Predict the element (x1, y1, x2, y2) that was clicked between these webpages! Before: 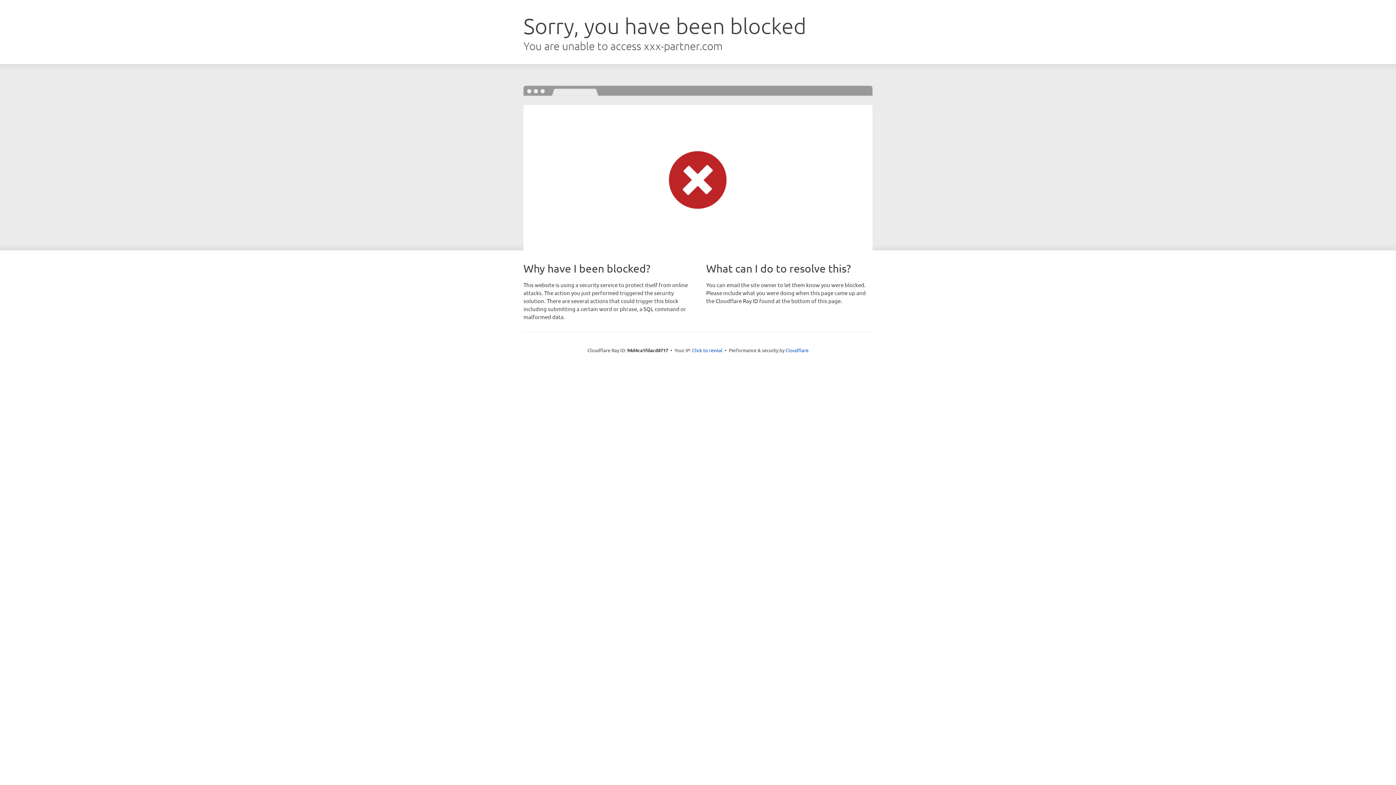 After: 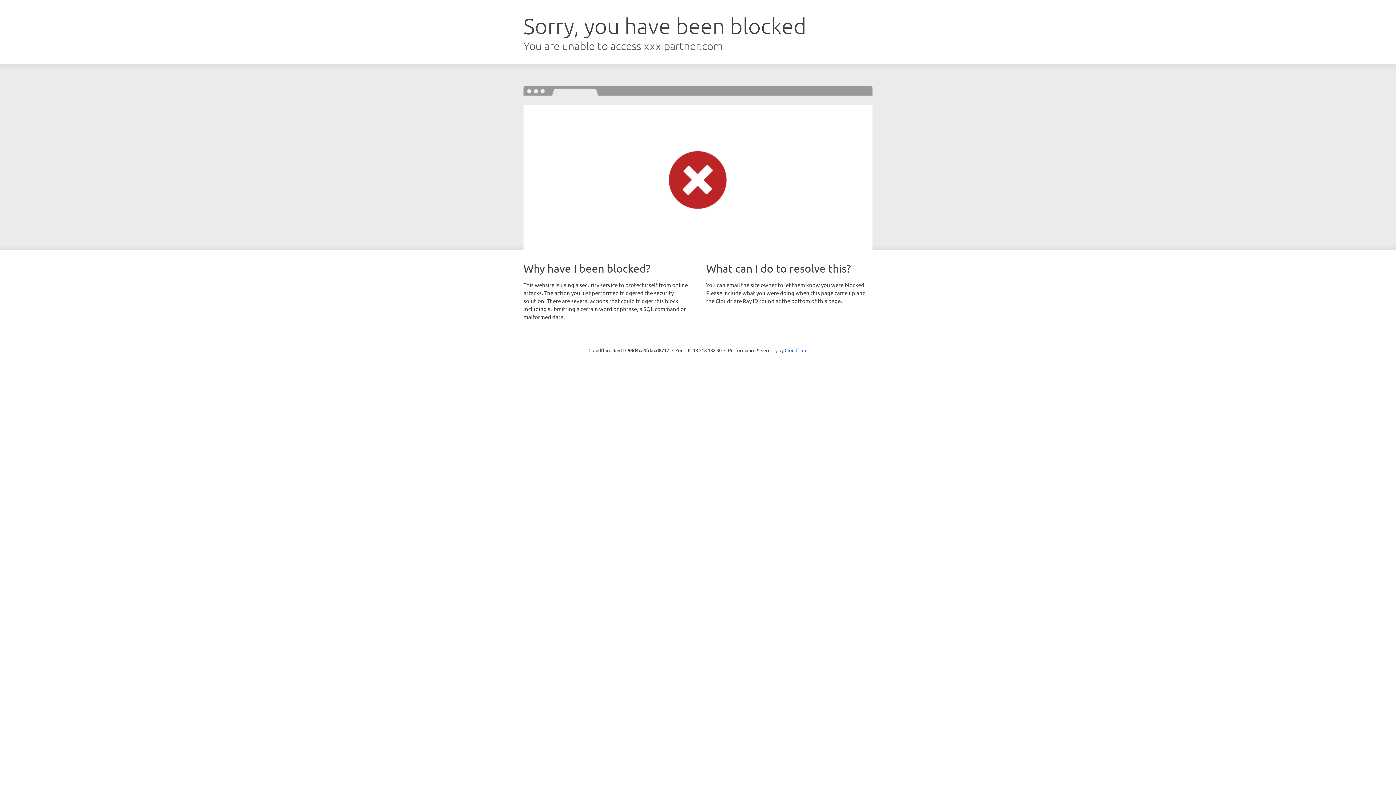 Action: bbox: (692, 346, 722, 353) label: Click to reveal